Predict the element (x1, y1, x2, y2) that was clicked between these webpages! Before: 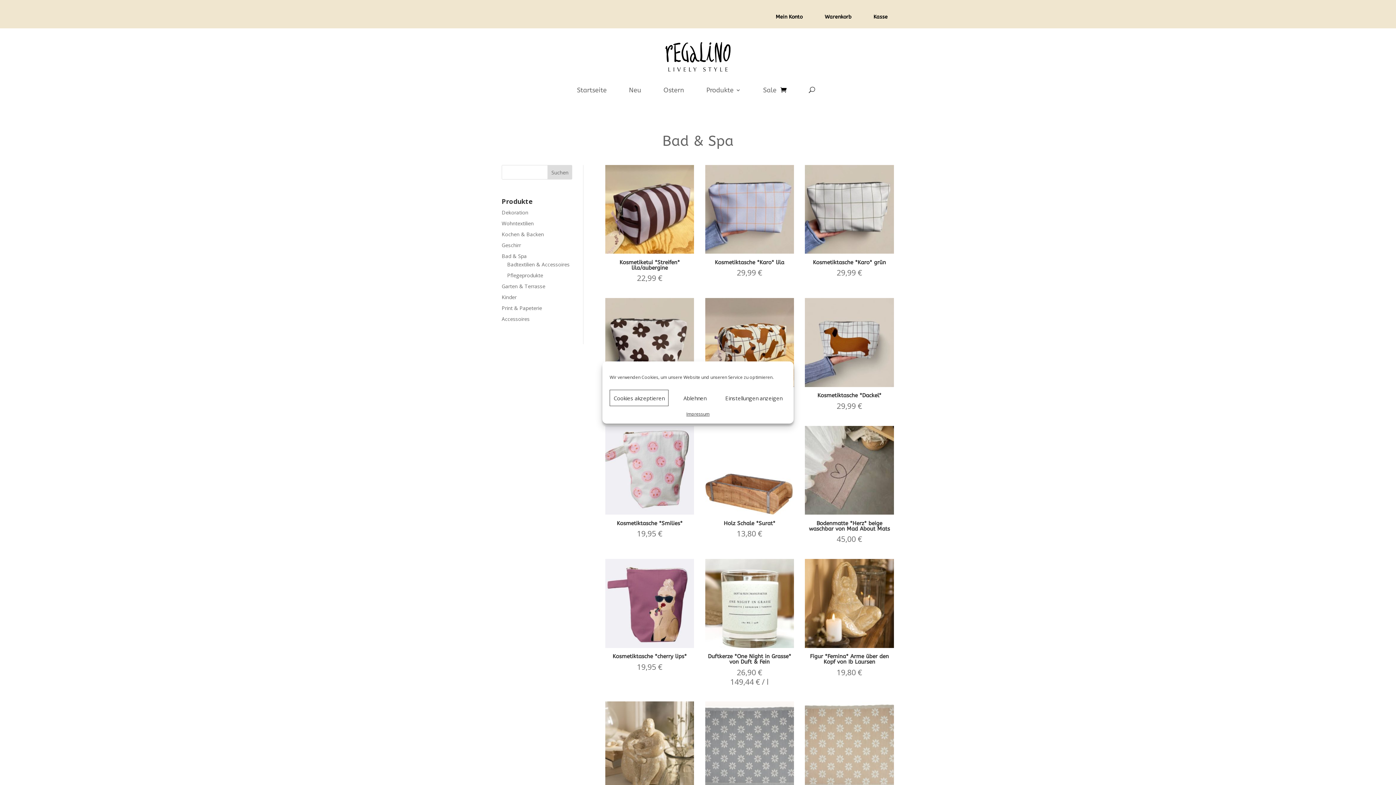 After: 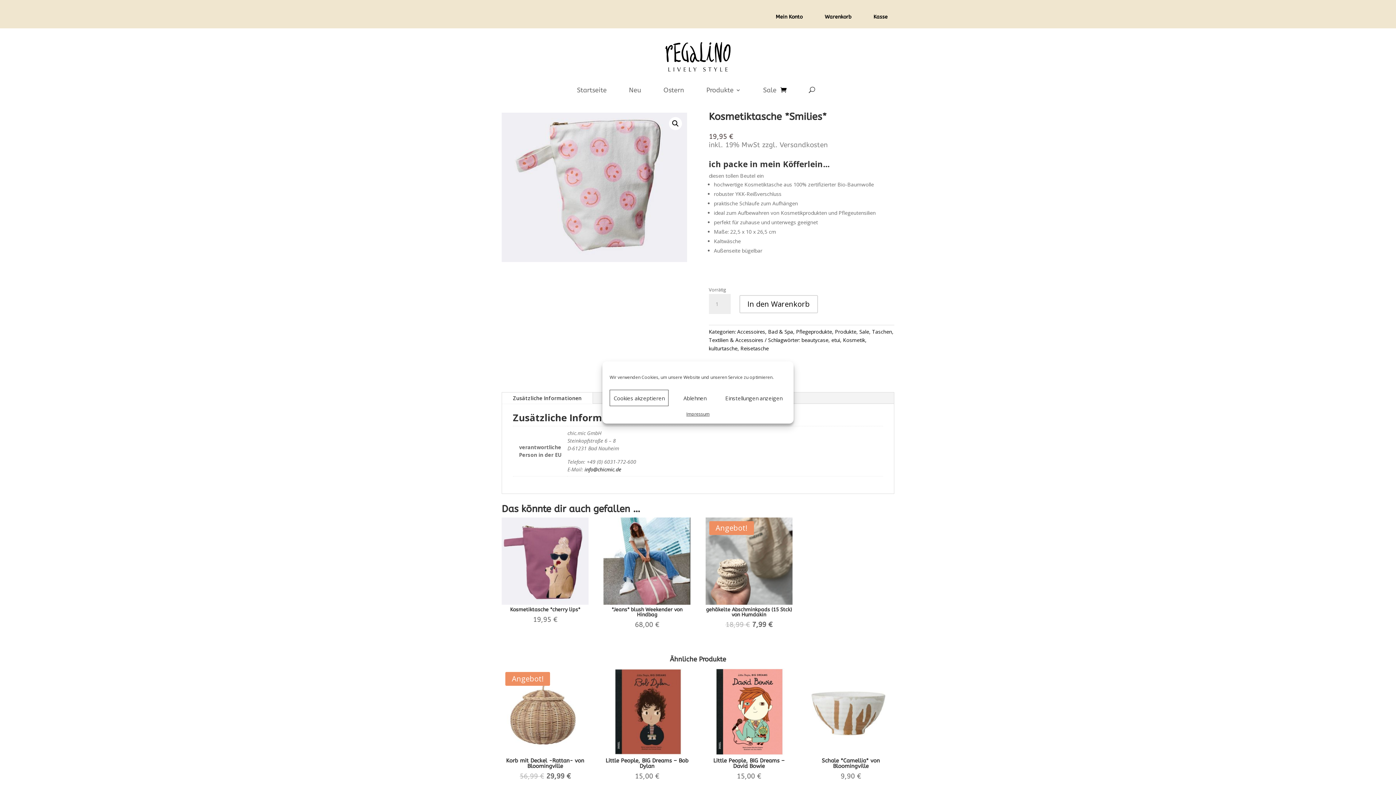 Action: bbox: (605, 426, 694, 538) label: Kosmetiktasche *Smilies*
19,95 €